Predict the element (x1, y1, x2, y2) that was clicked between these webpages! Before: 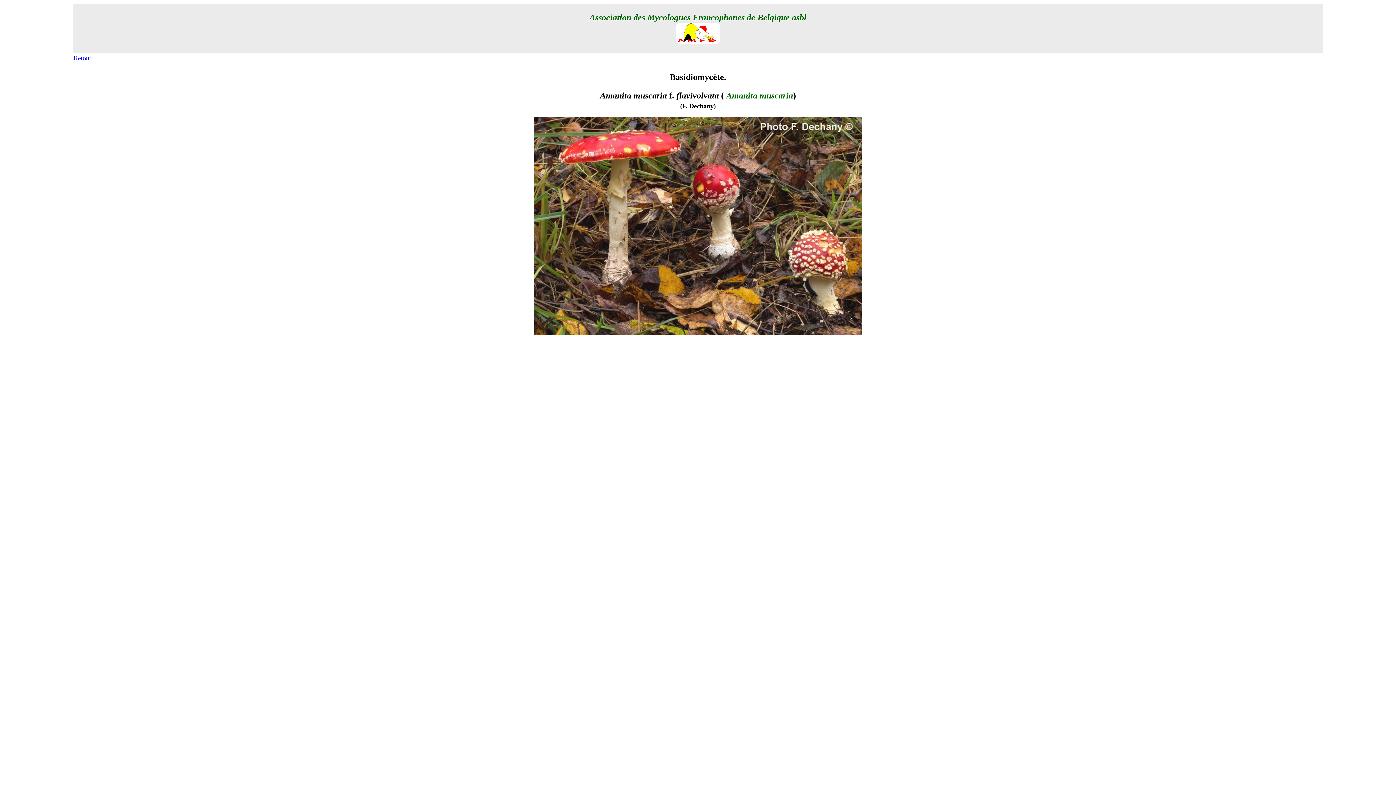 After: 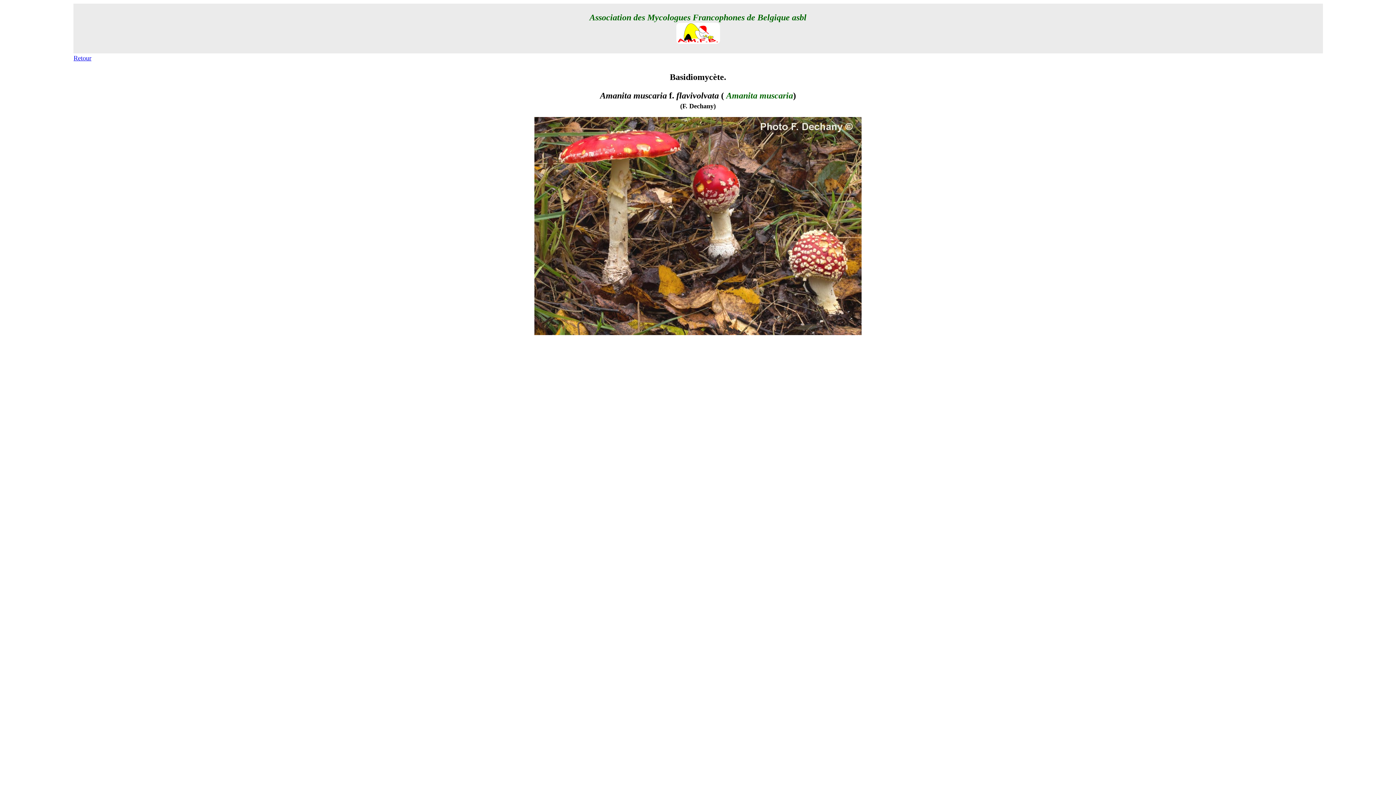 Action: bbox: (73, 54, 91, 61) label: Retour